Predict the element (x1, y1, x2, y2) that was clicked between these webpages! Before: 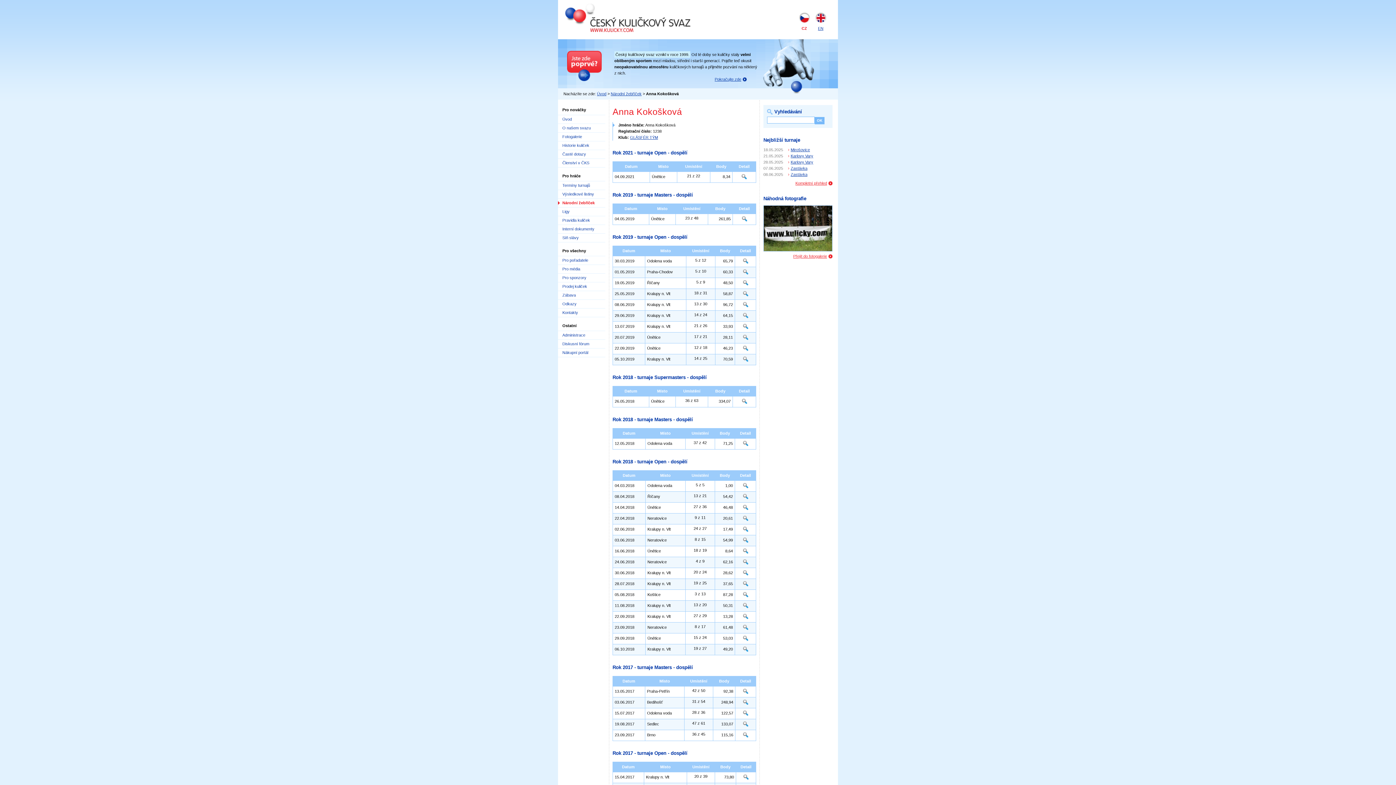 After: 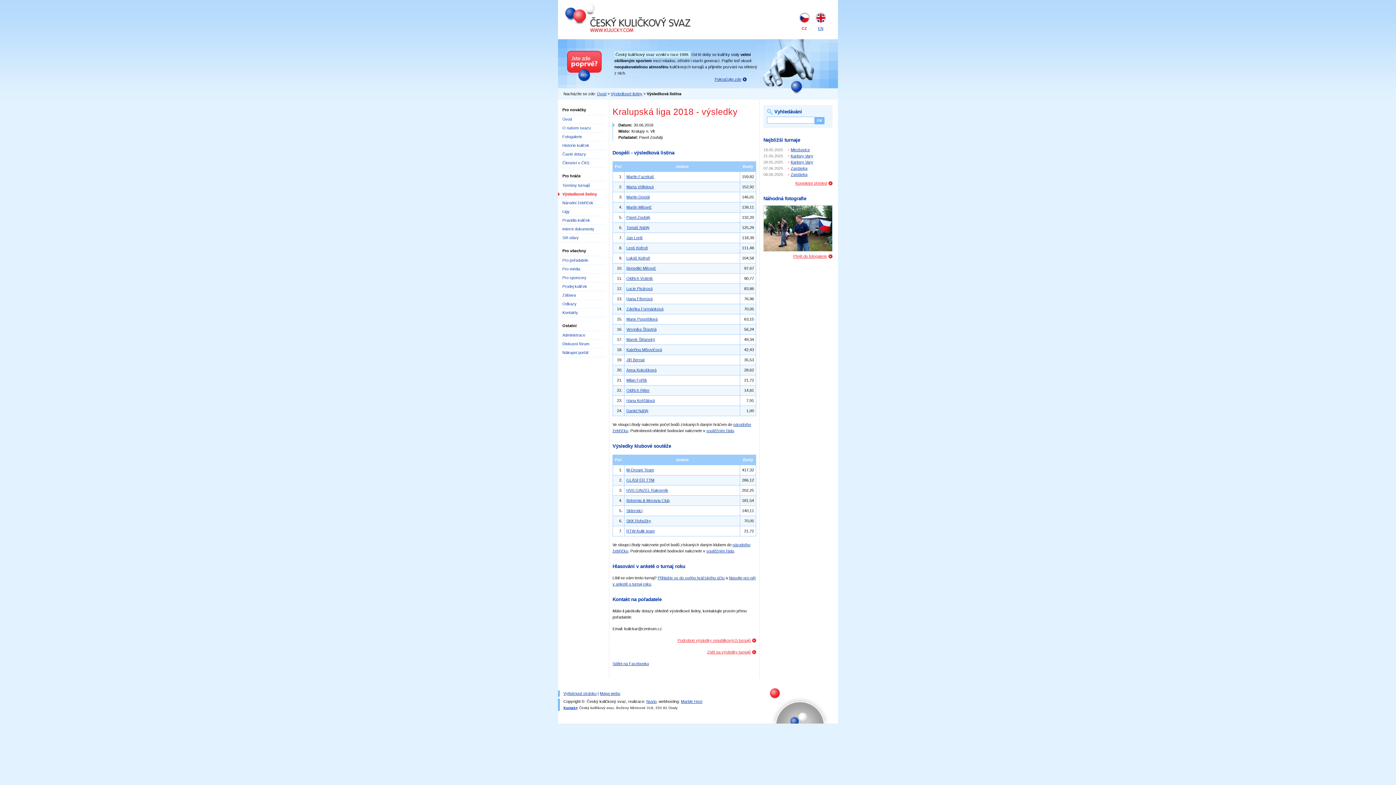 Action: bbox: (742, 572, 748, 576)